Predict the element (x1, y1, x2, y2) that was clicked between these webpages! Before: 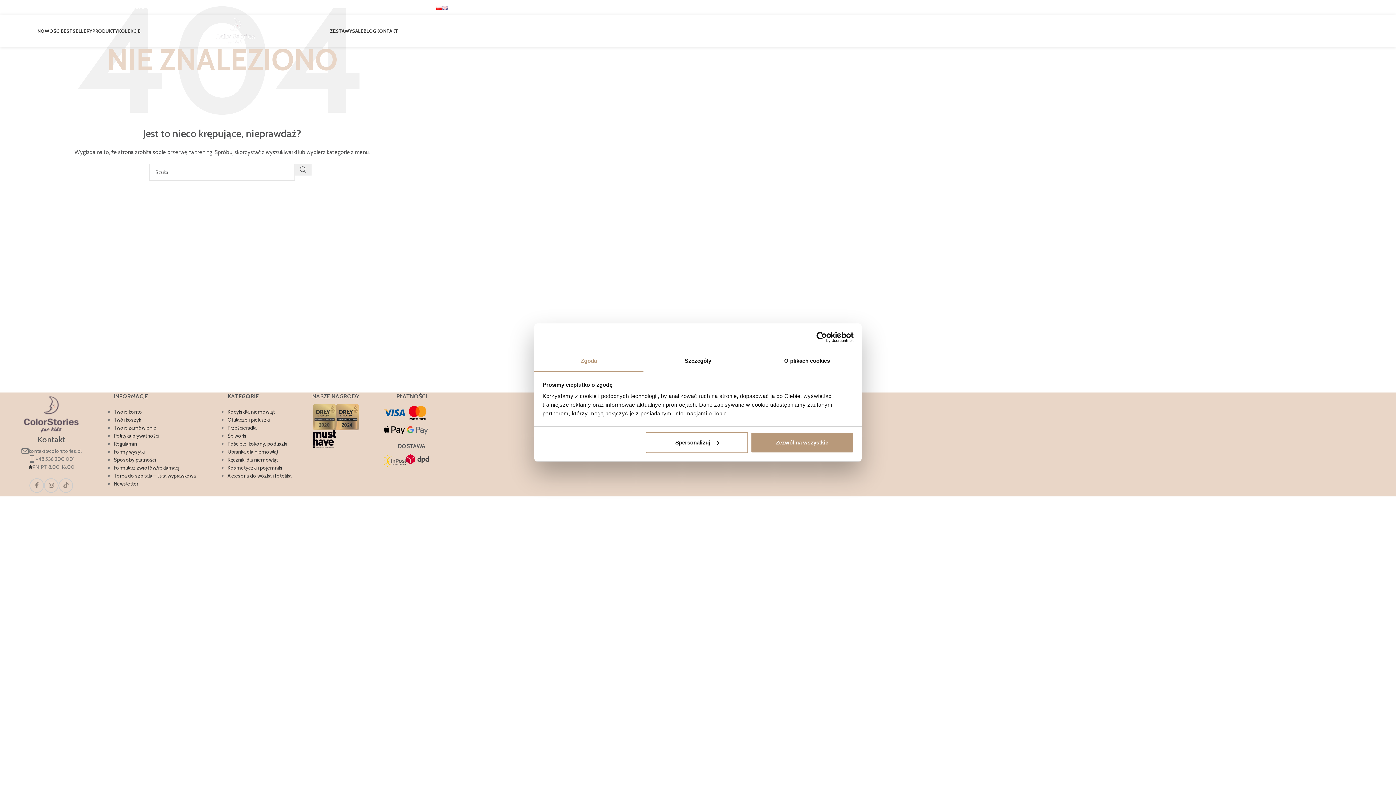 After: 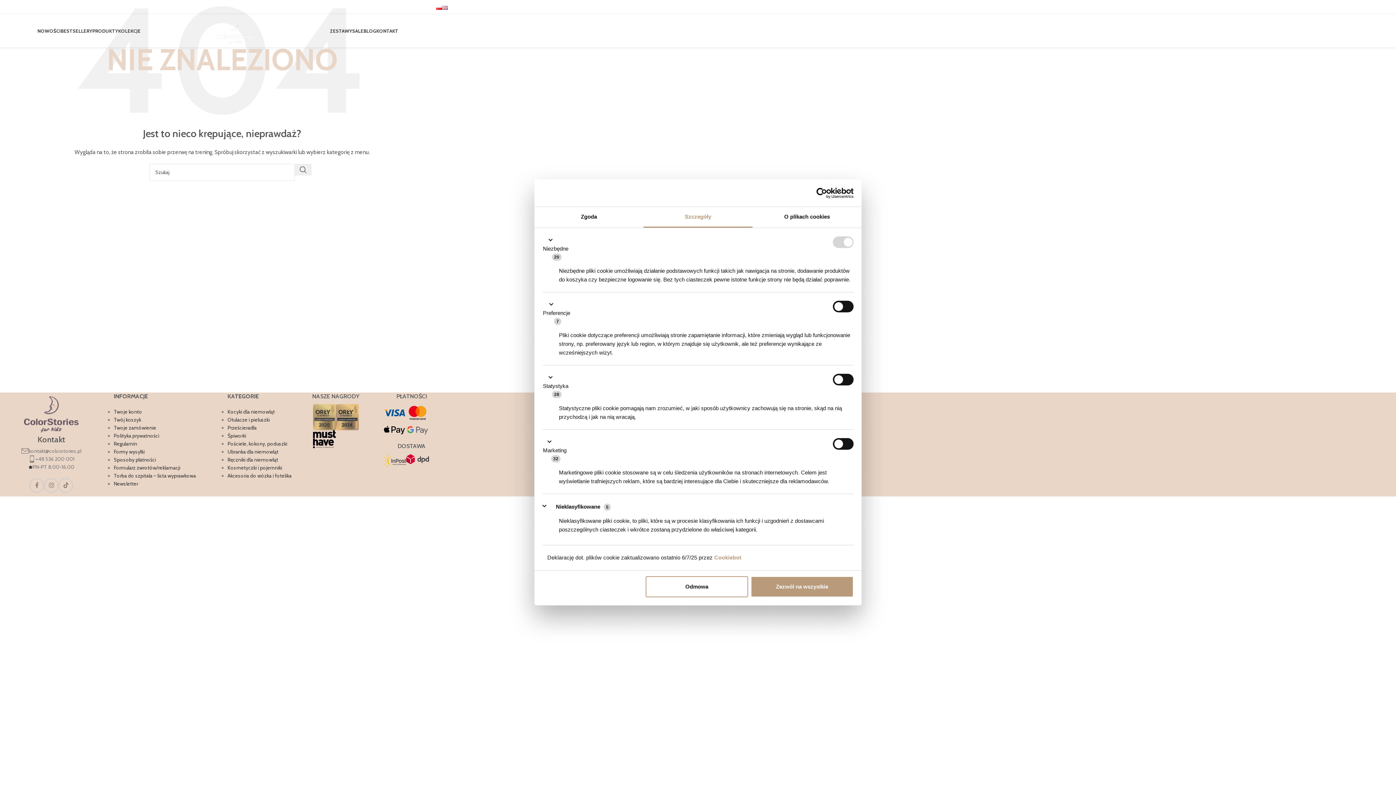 Action: bbox: (645, 432, 748, 453) label: Spersonalizuj